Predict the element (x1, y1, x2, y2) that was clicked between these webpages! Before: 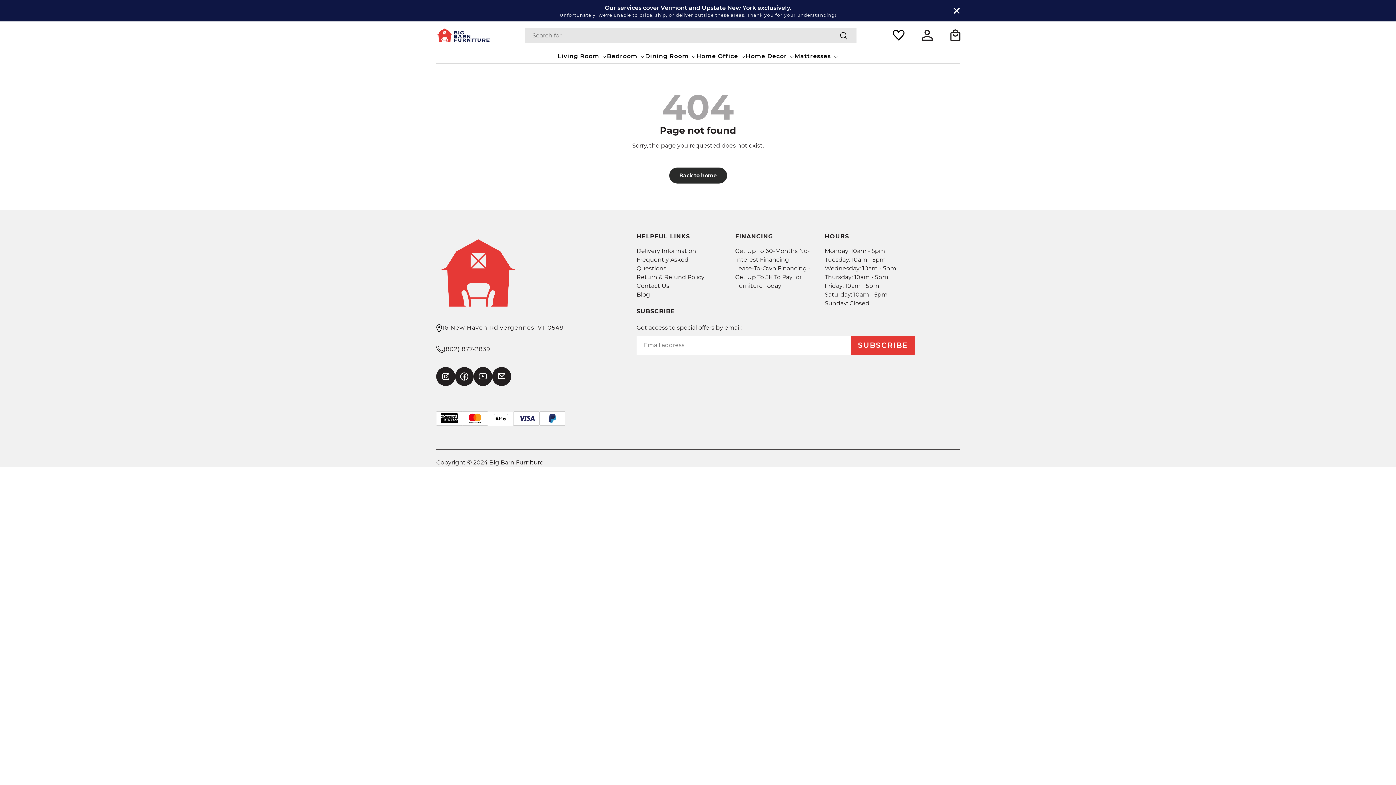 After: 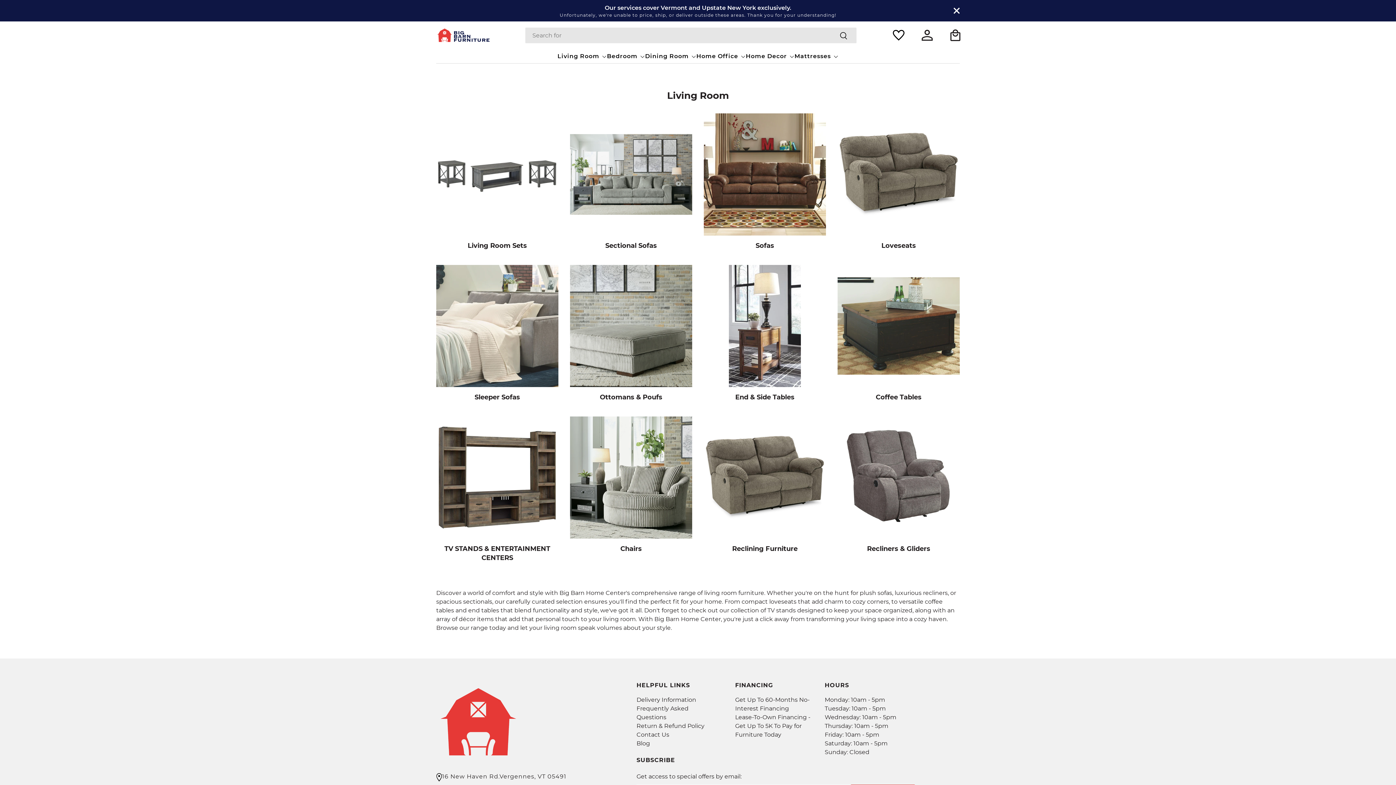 Action: label: Living Room bbox: (557, 49, 607, 63)